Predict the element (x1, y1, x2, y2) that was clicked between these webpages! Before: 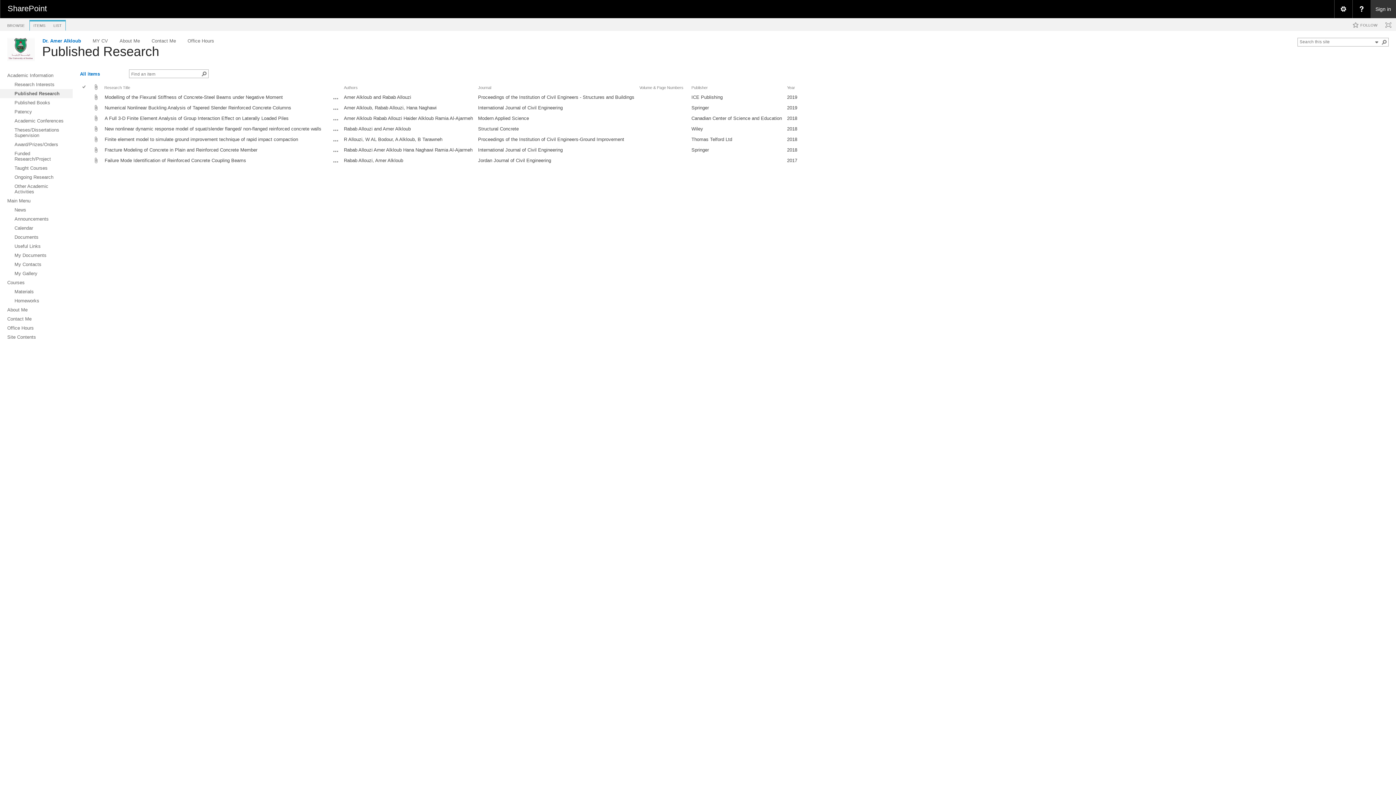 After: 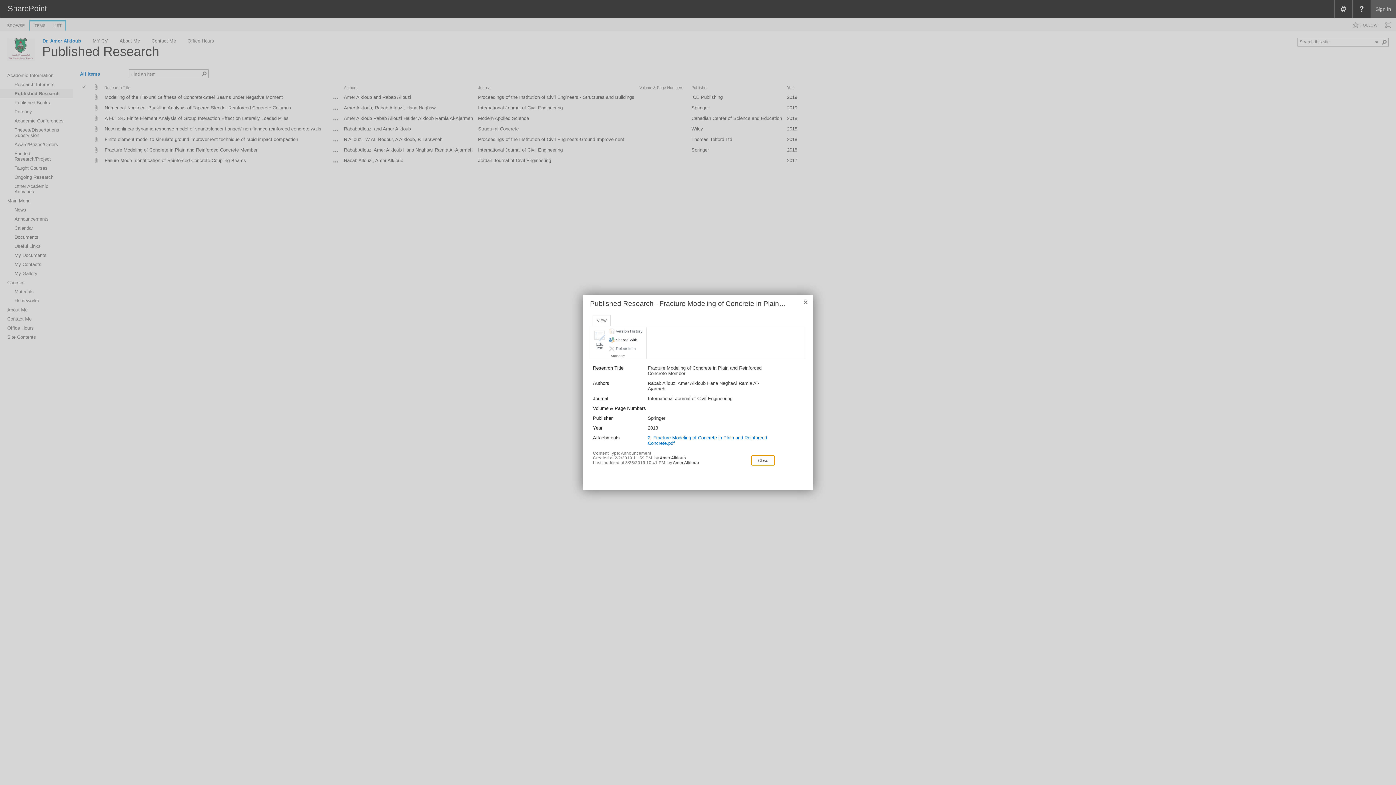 Action: label: Fracture Modeling of Concrete in Plain and Reinforced Concrete Member bbox: (104, 147, 257, 152)